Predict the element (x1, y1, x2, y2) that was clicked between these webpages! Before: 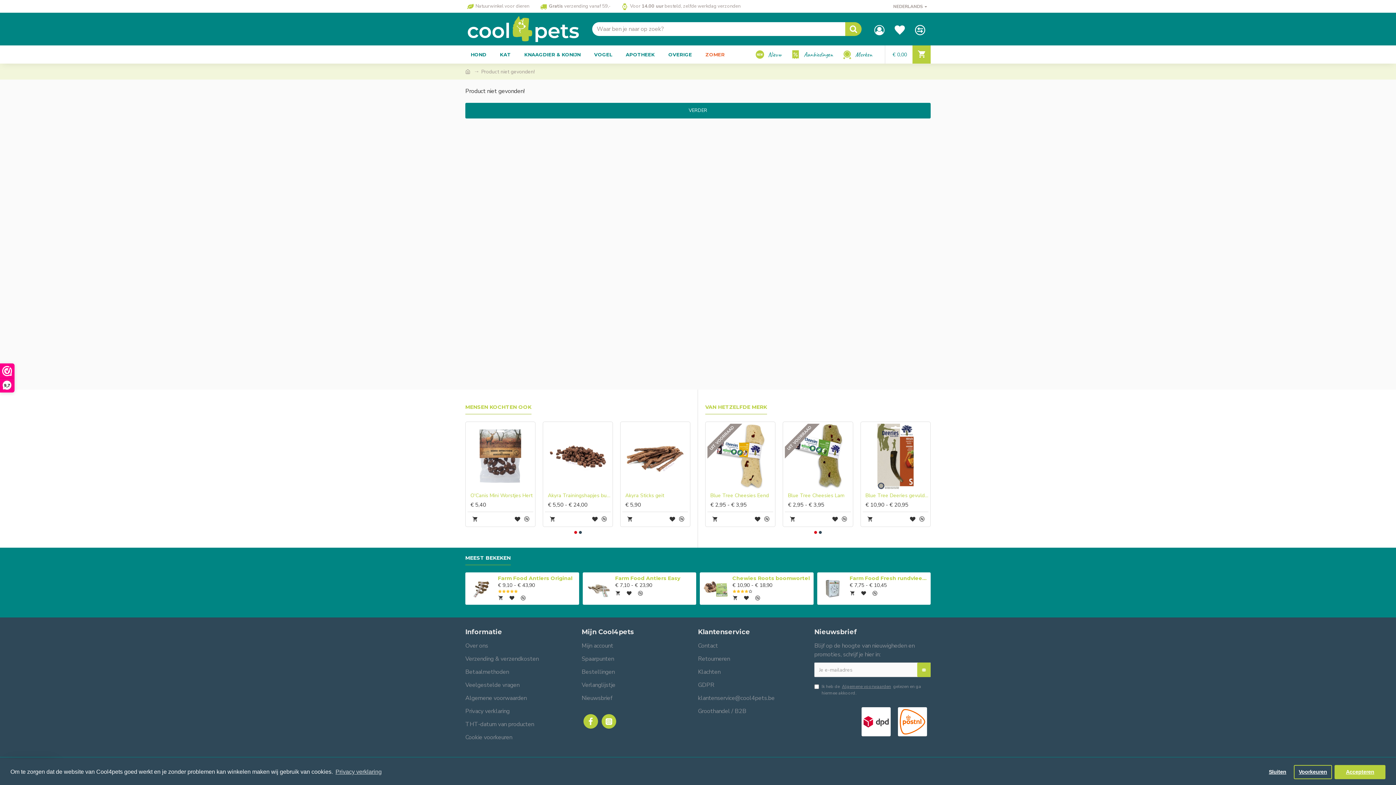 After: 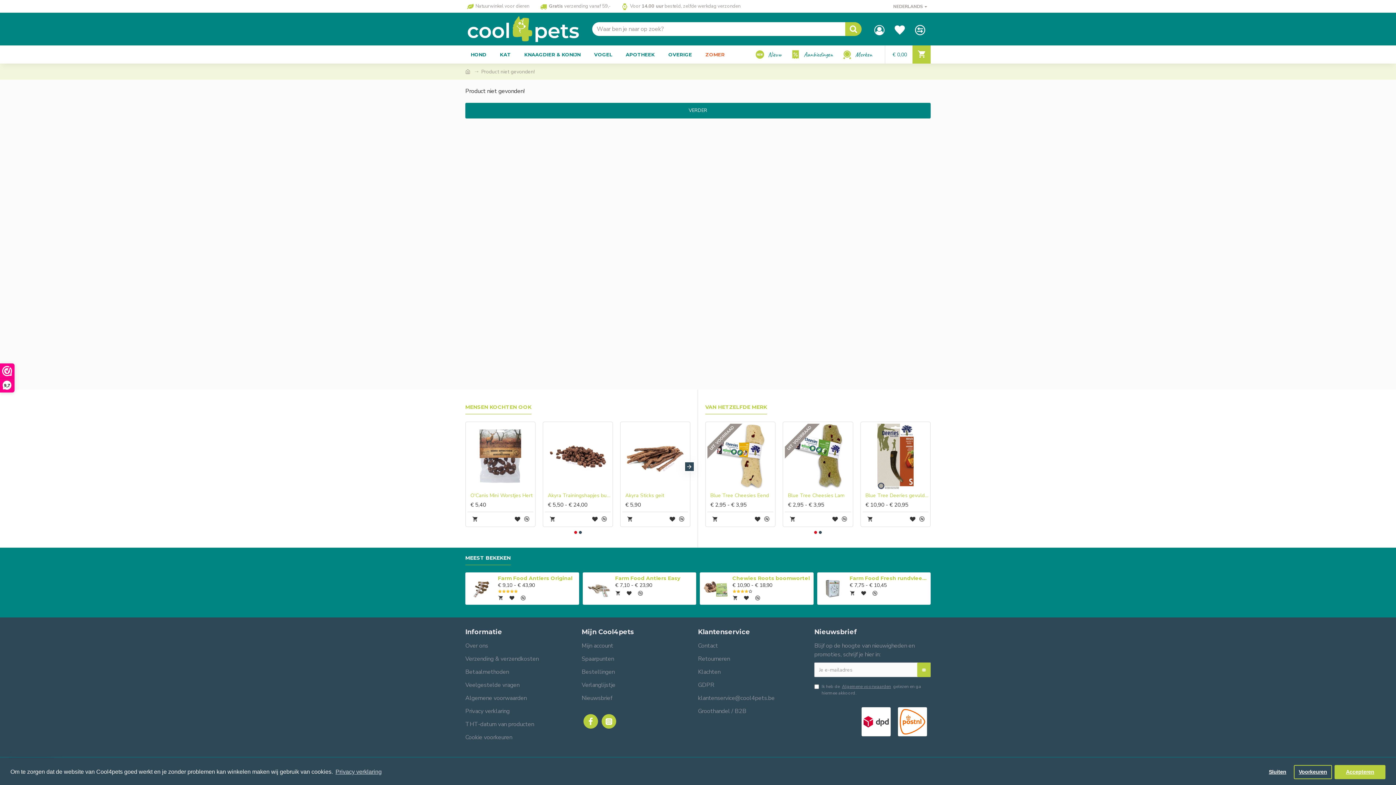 Action: label: Go to slide 1 bbox: (574, 531, 577, 534)